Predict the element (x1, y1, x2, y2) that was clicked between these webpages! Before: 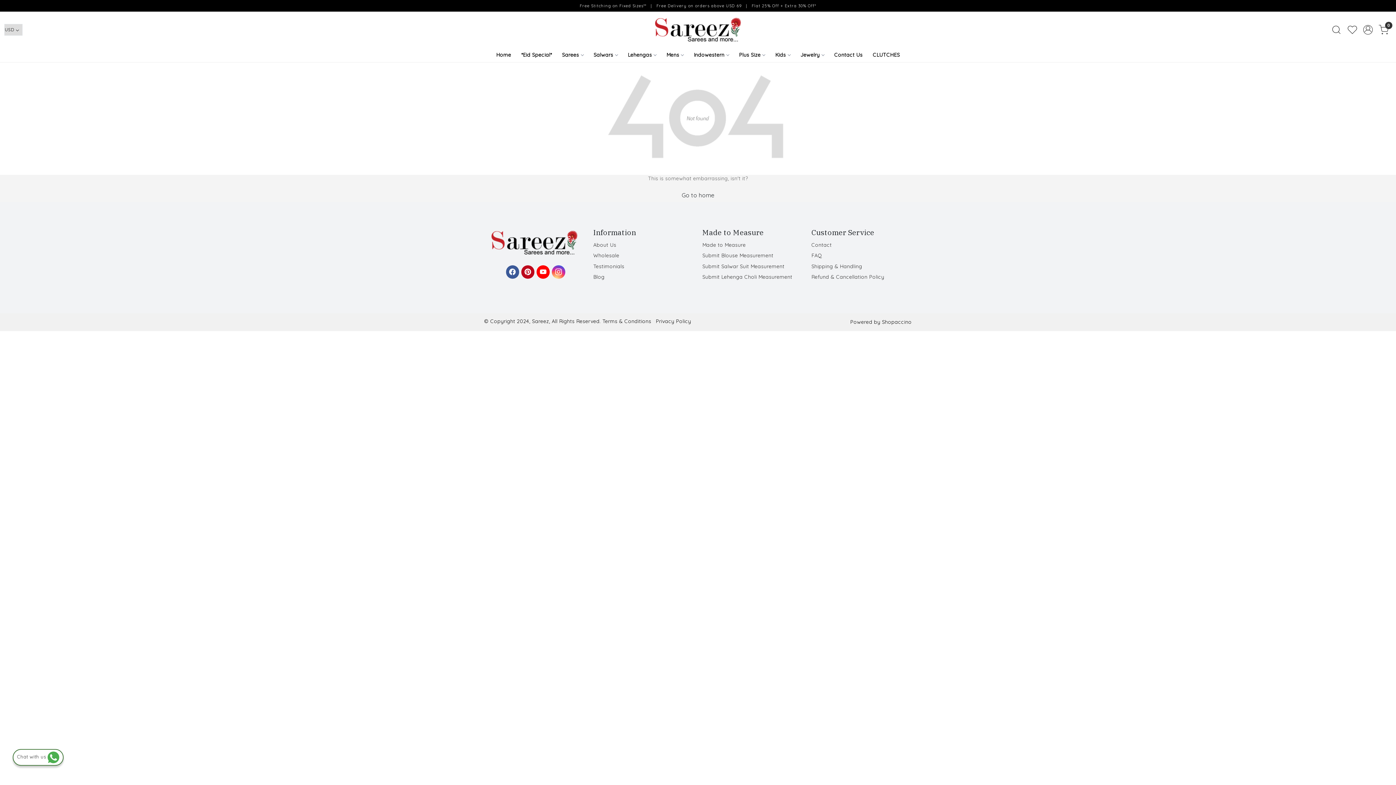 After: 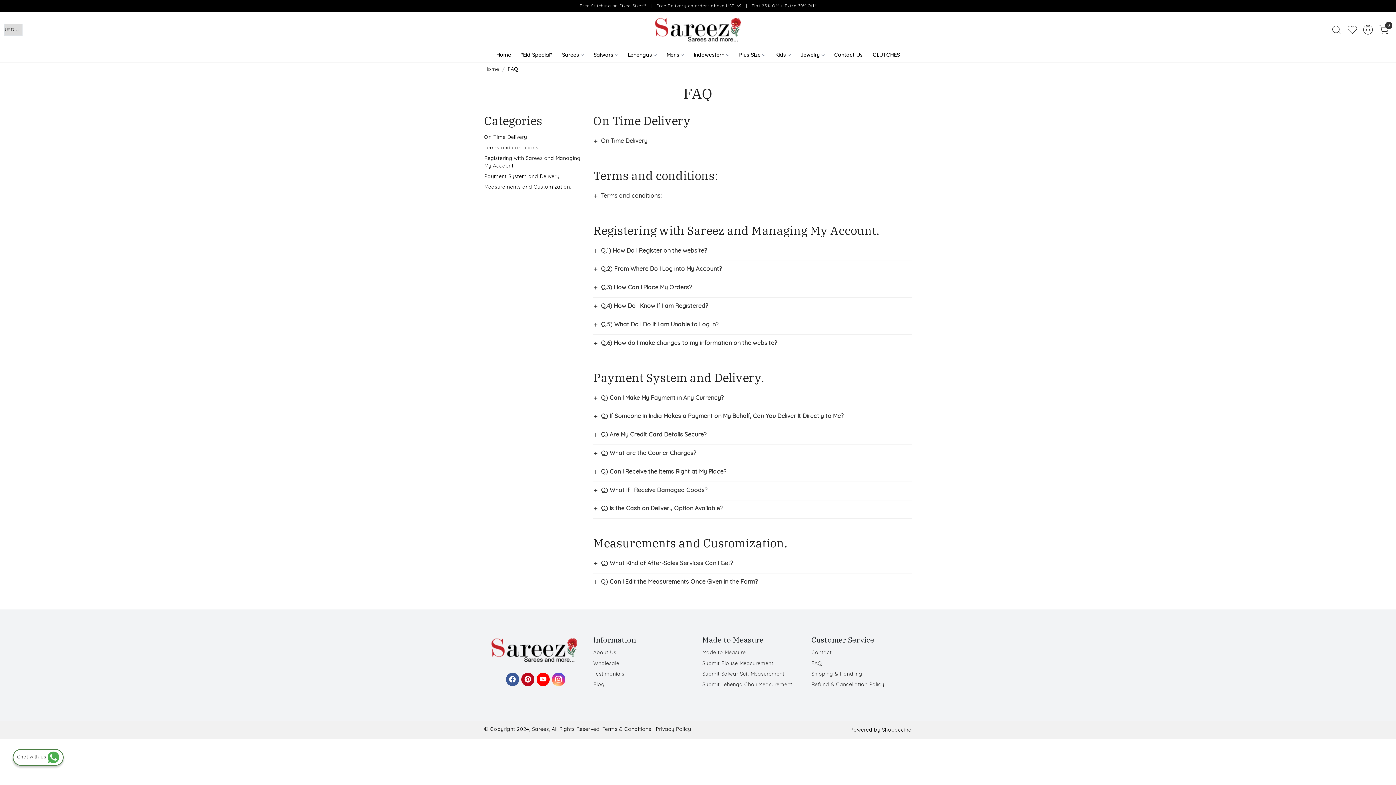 Action: label: FAQ bbox: (811, 250, 912, 261)